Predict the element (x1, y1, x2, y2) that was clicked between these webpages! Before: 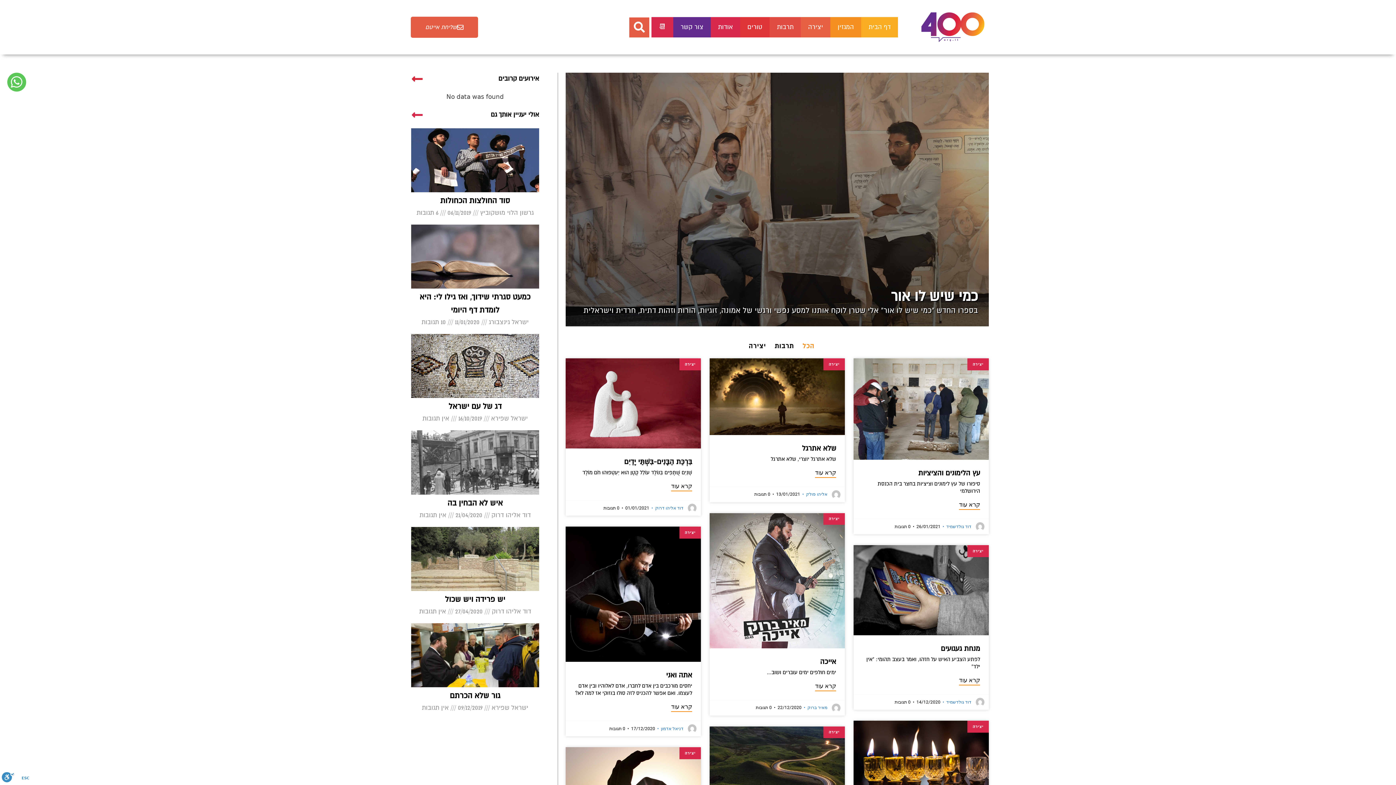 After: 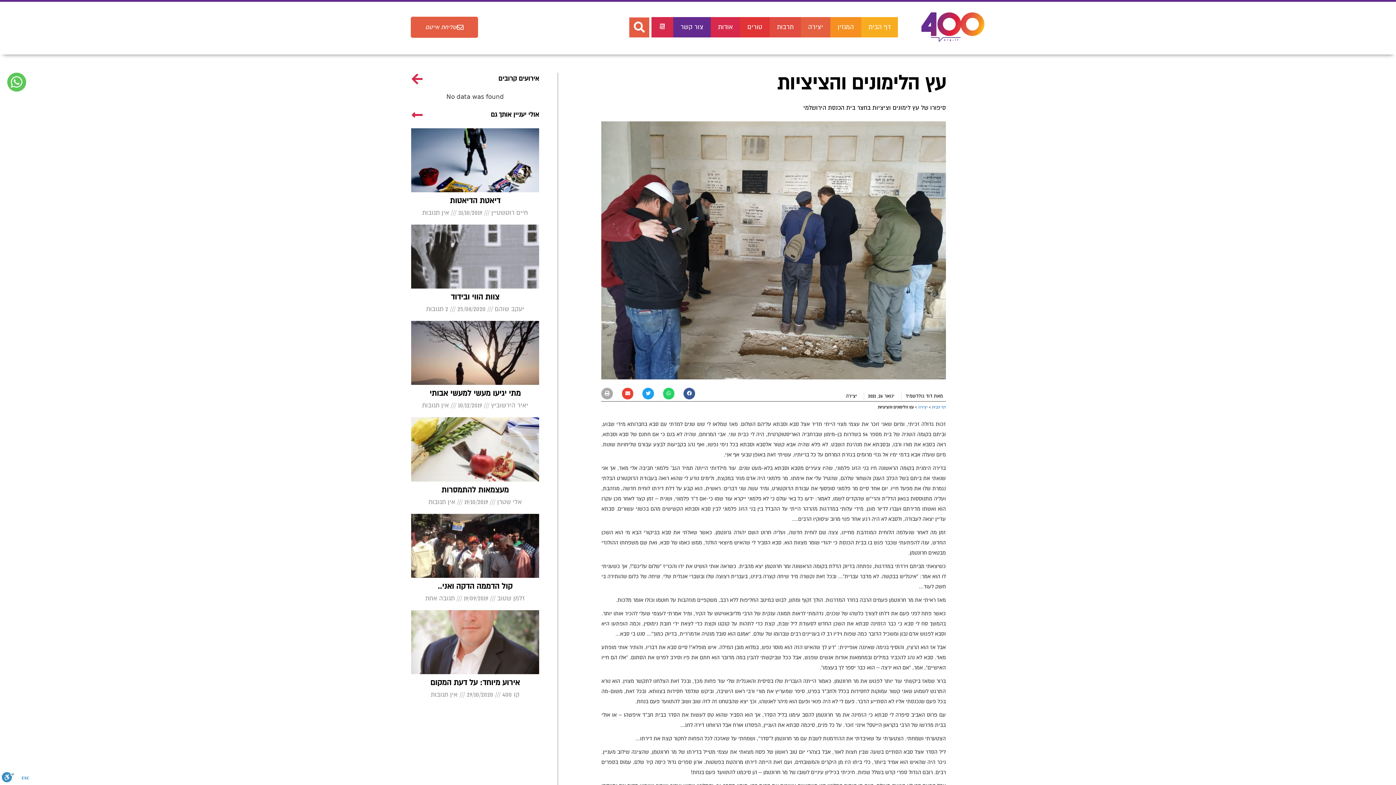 Action: label: יצירה bbox: (853, 358, 989, 460)